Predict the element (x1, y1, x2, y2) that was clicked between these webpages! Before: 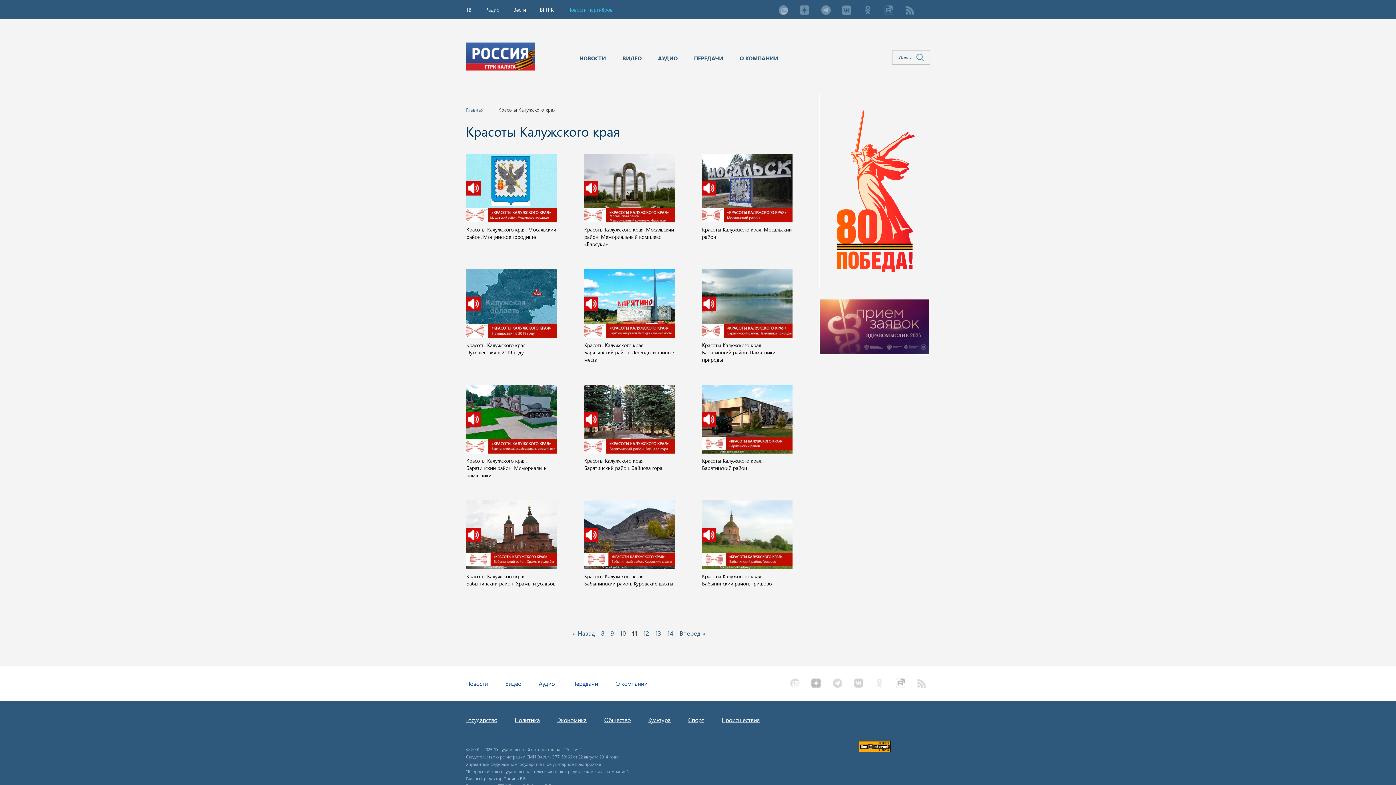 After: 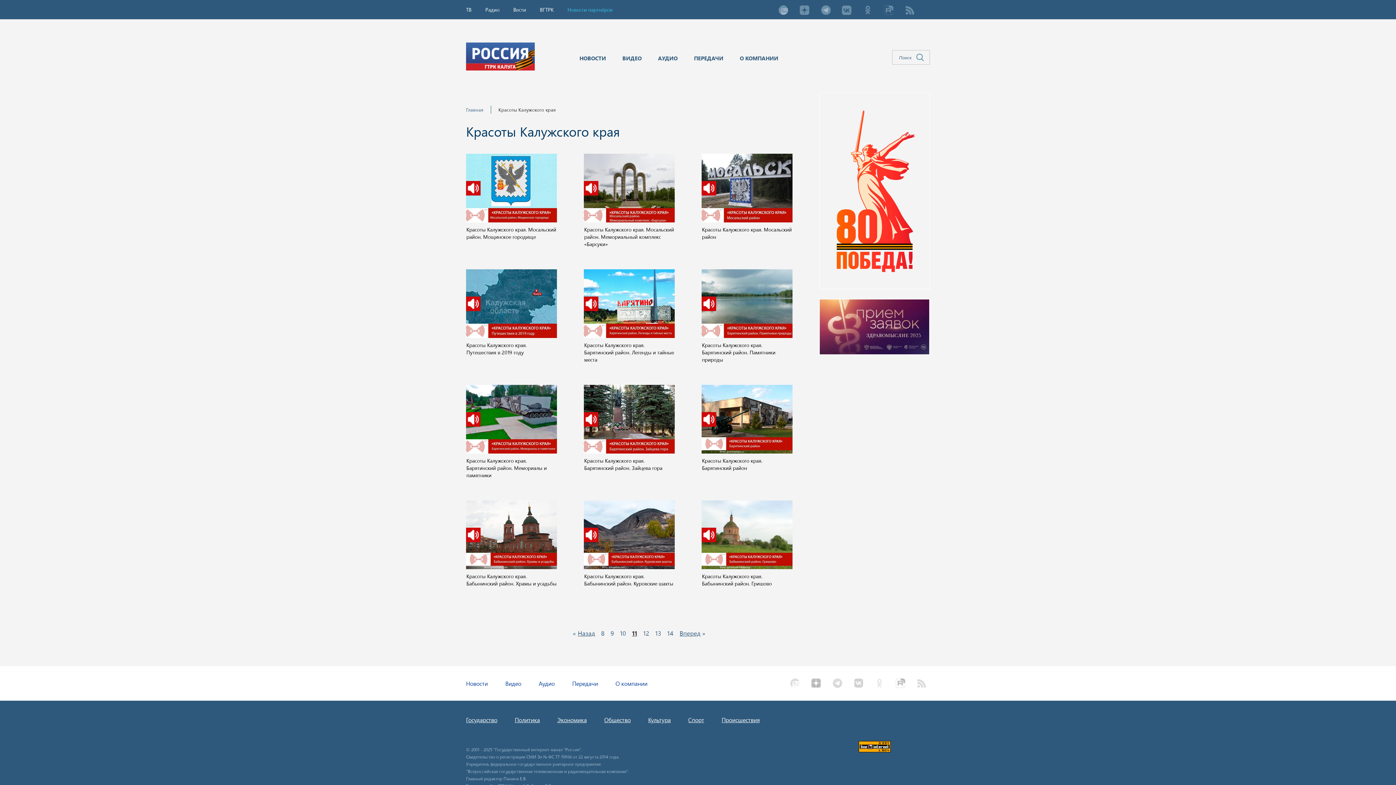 Action: bbox: (819, 92, 930, 289)